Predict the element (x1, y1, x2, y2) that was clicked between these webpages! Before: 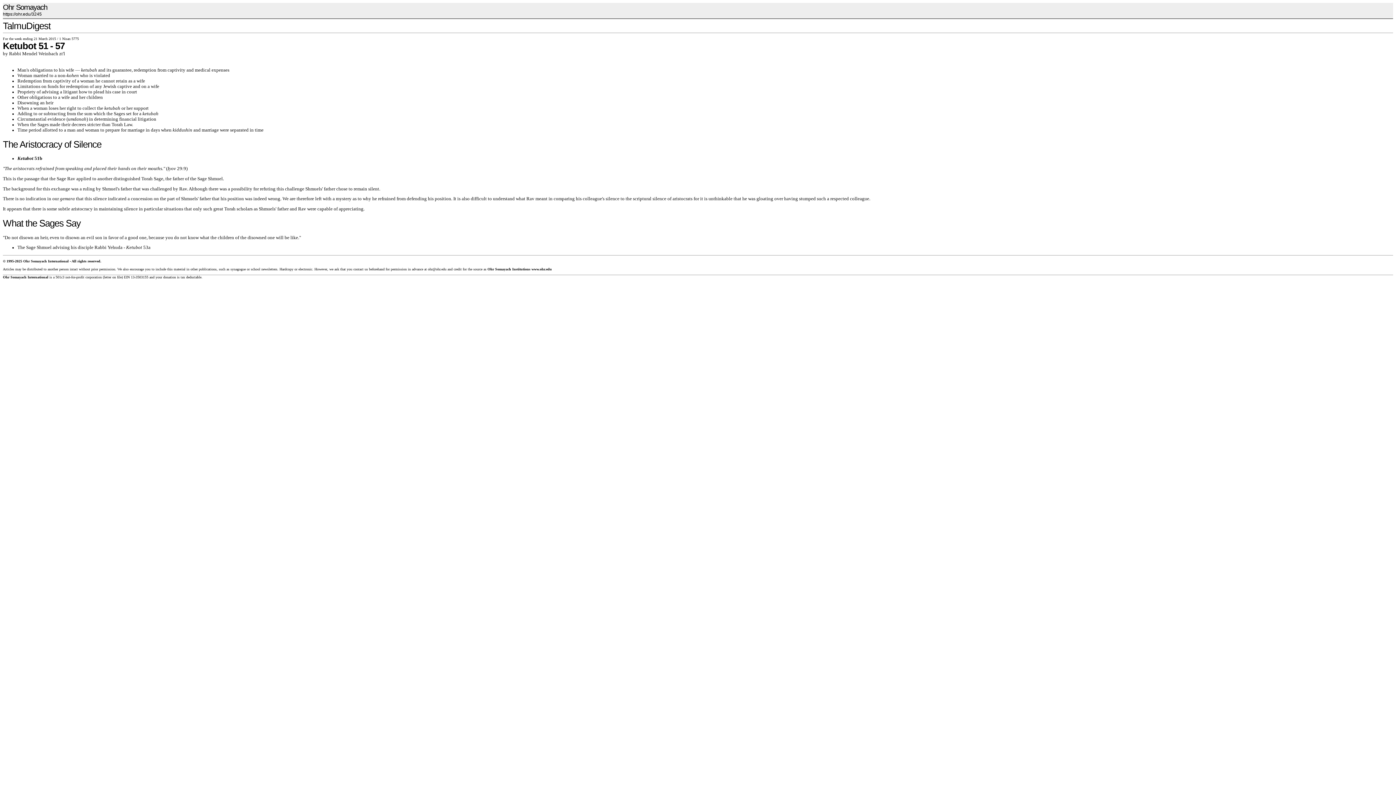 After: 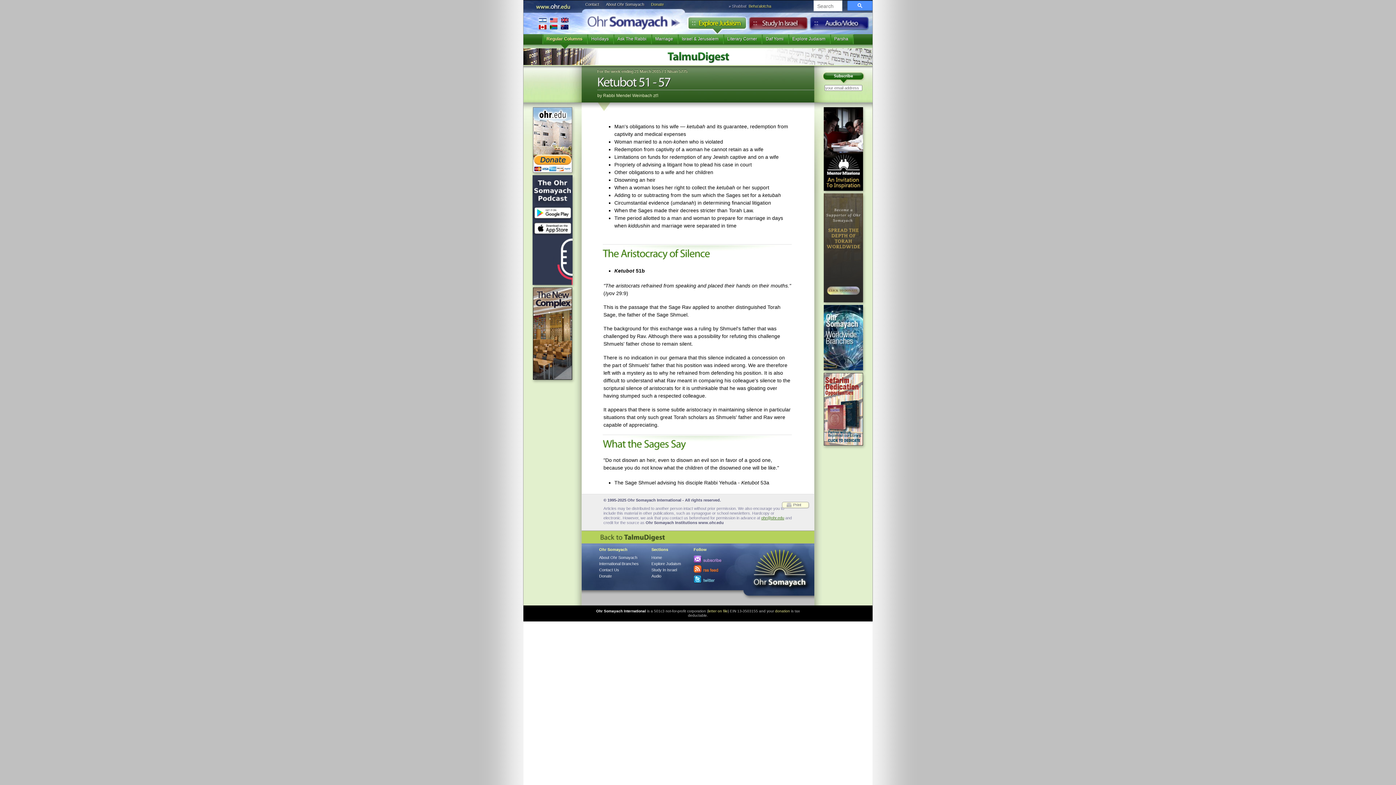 Action: bbox: (2, 11, 1393, 16) label: https://ohr.edu/3245